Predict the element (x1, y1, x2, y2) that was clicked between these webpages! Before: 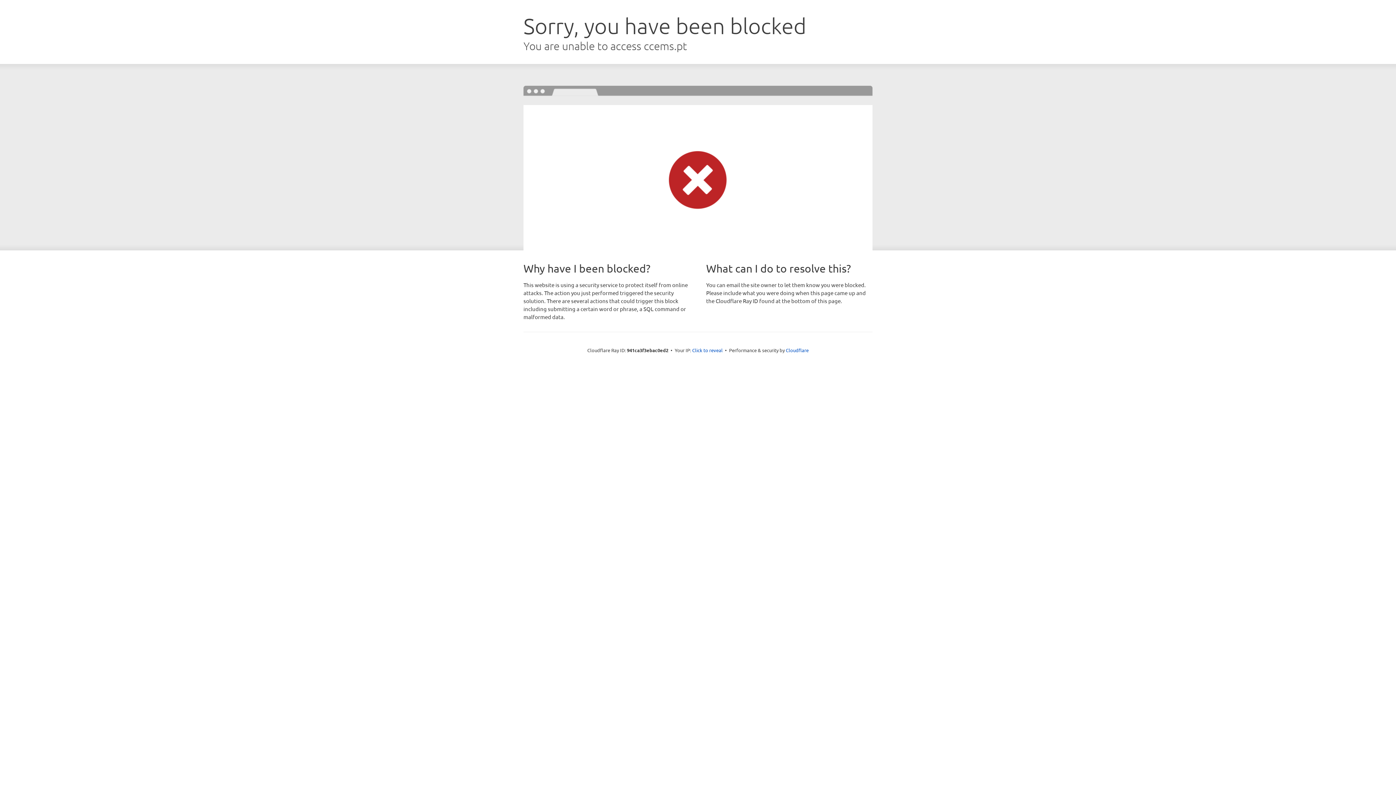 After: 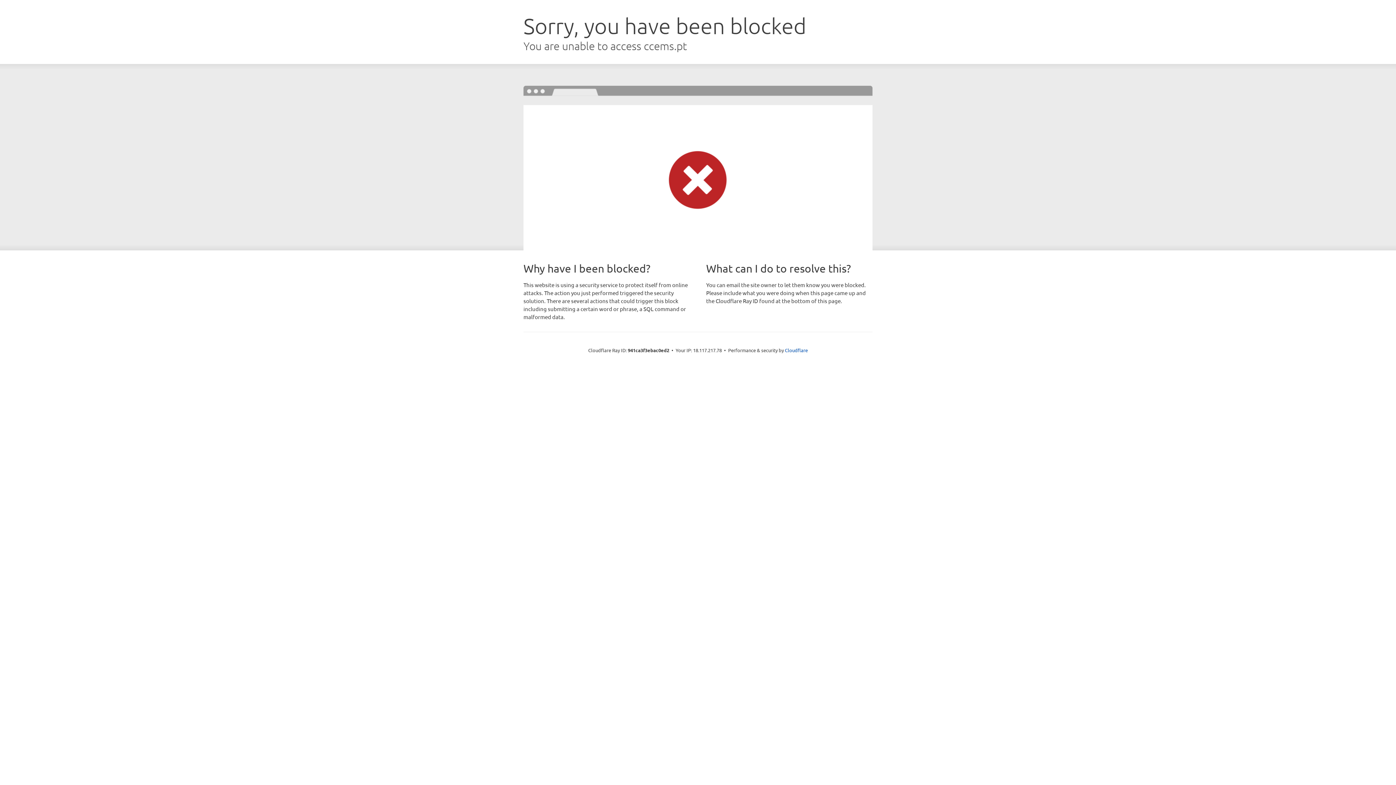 Action: bbox: (692, 346, 722, 353) label: Click to reveal